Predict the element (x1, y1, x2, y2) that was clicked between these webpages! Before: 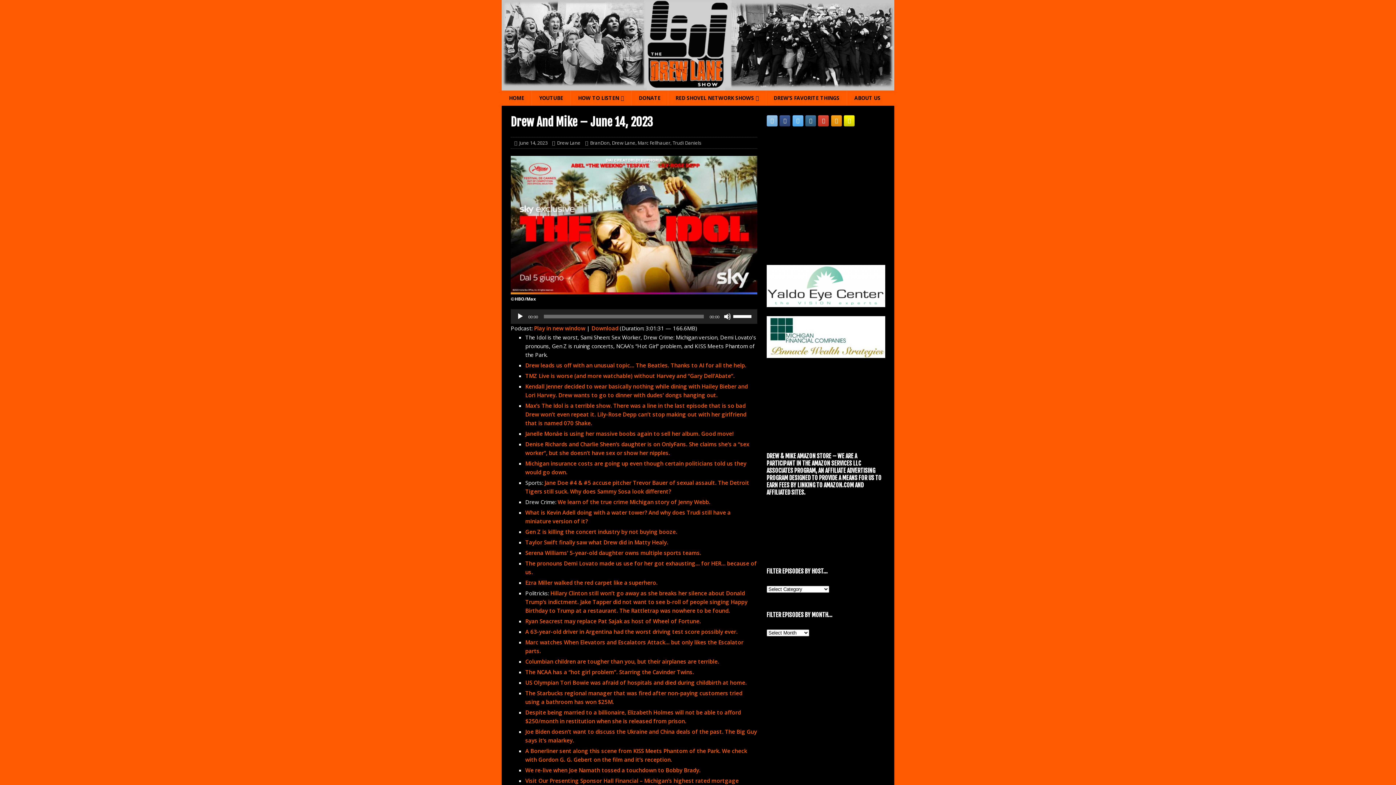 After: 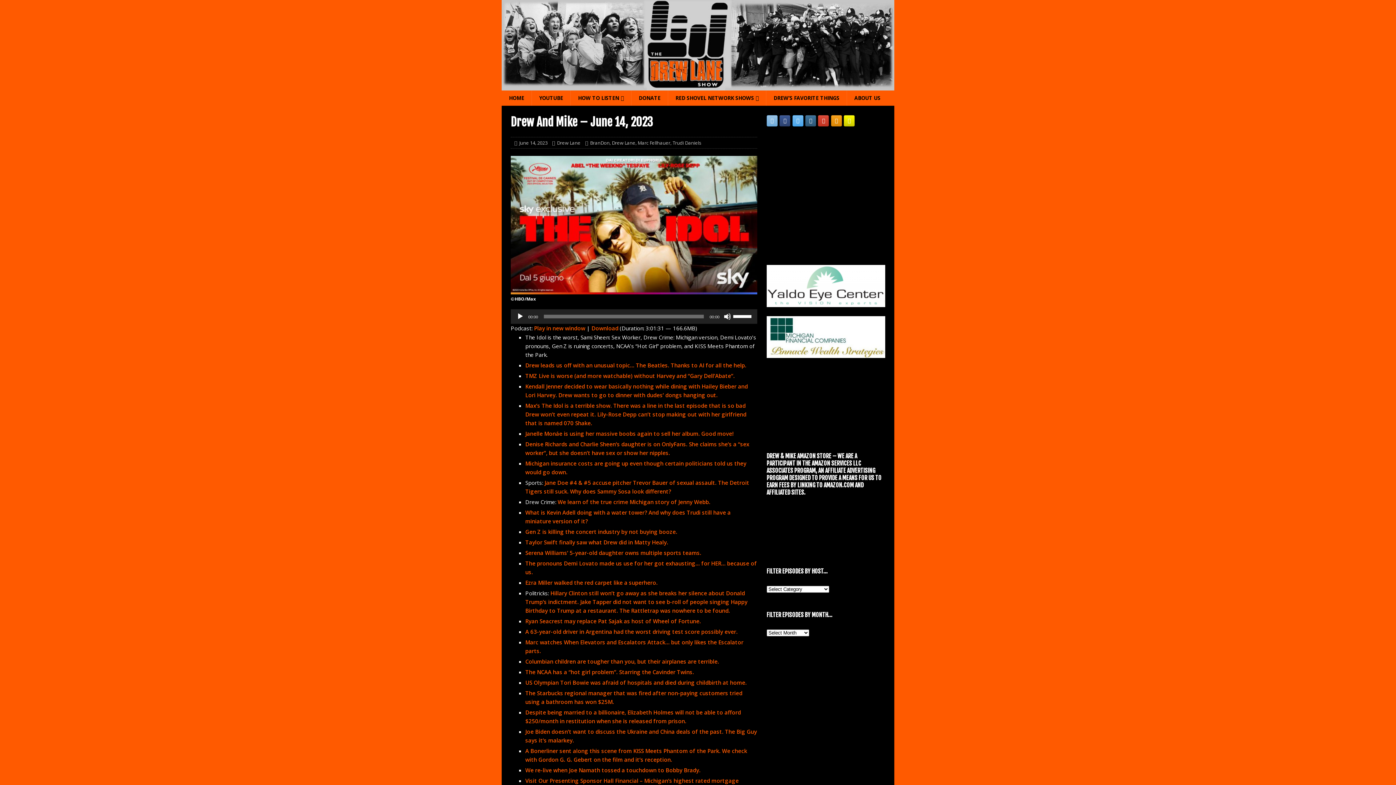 Action: bbox: (766, 350, 885, 357)